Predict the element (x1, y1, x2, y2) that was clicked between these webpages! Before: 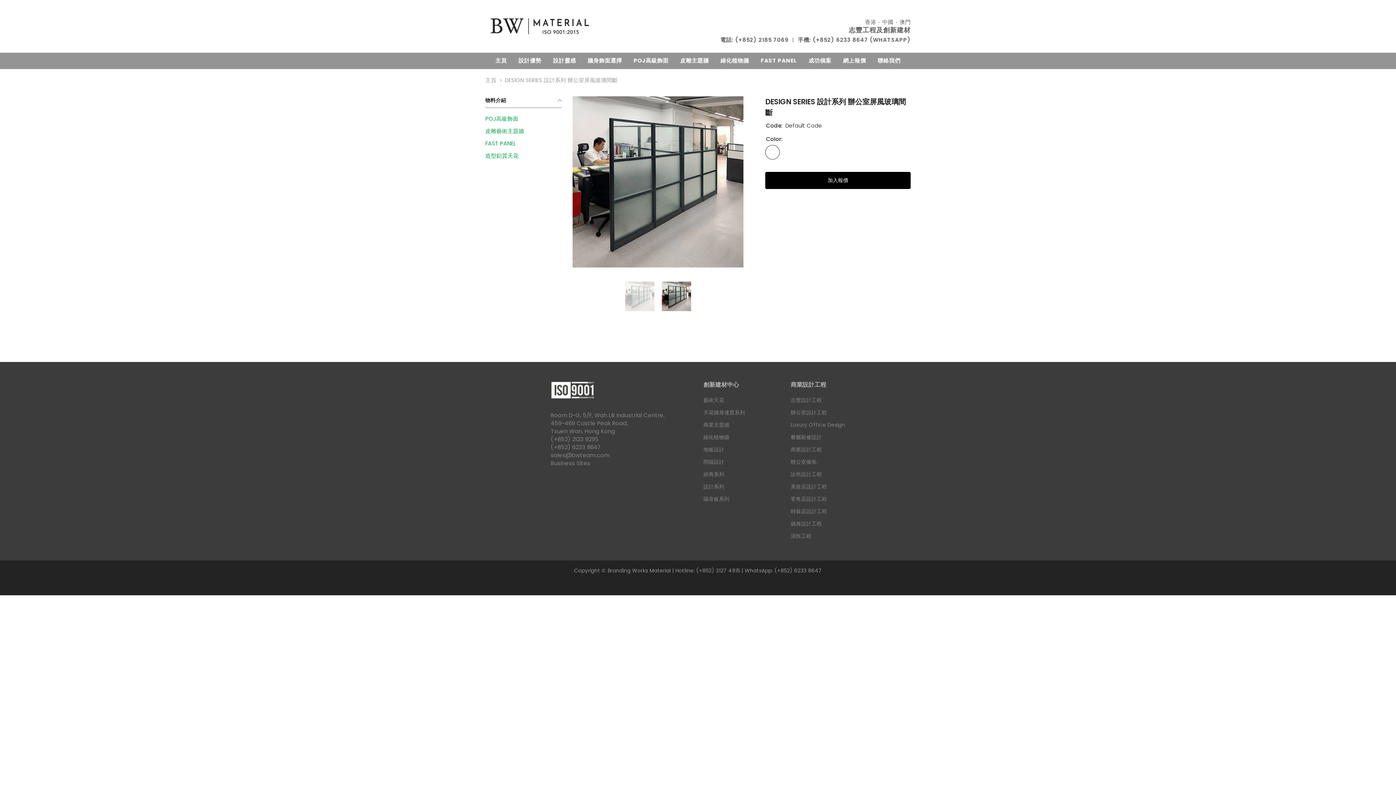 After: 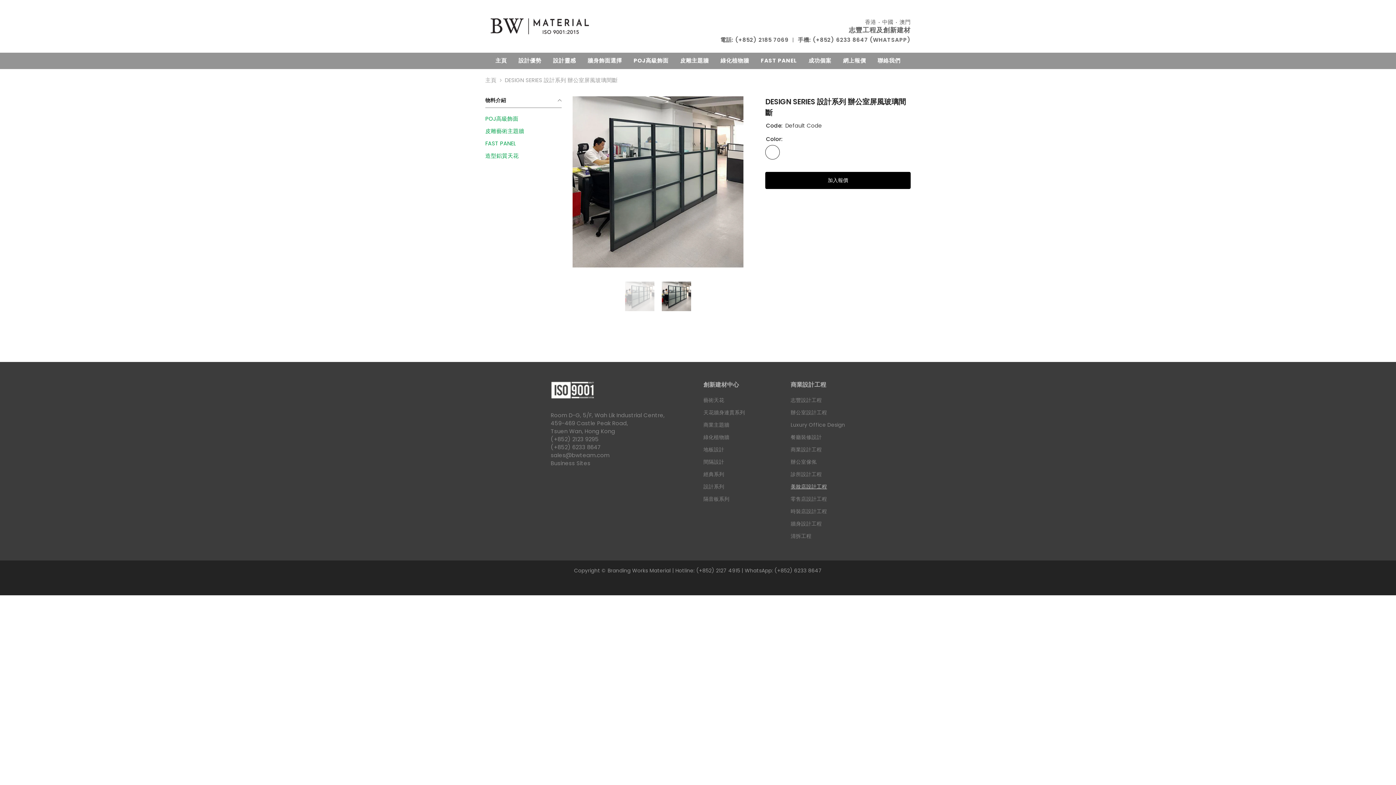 Action: label: 美妝店設計工程 bbox: (790, 480, 827, 493)